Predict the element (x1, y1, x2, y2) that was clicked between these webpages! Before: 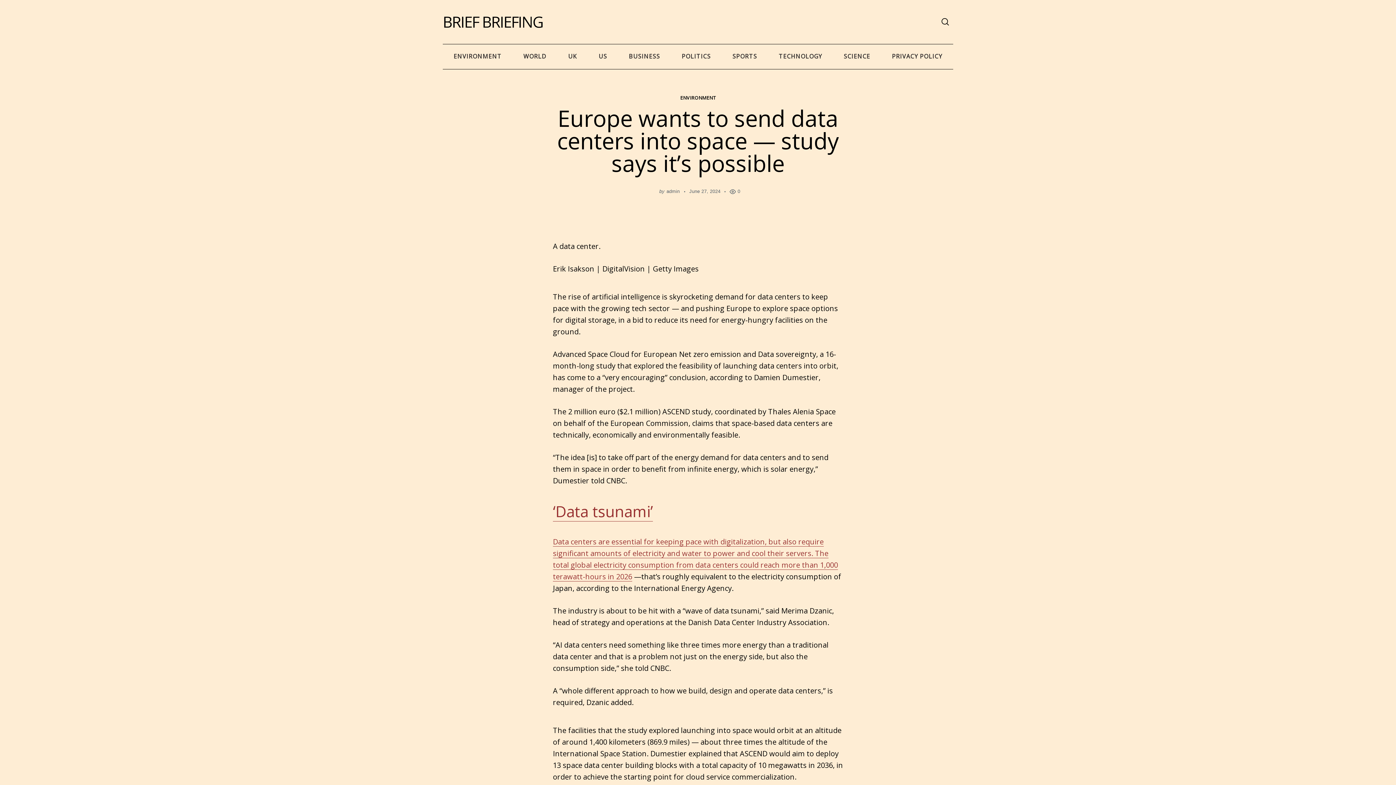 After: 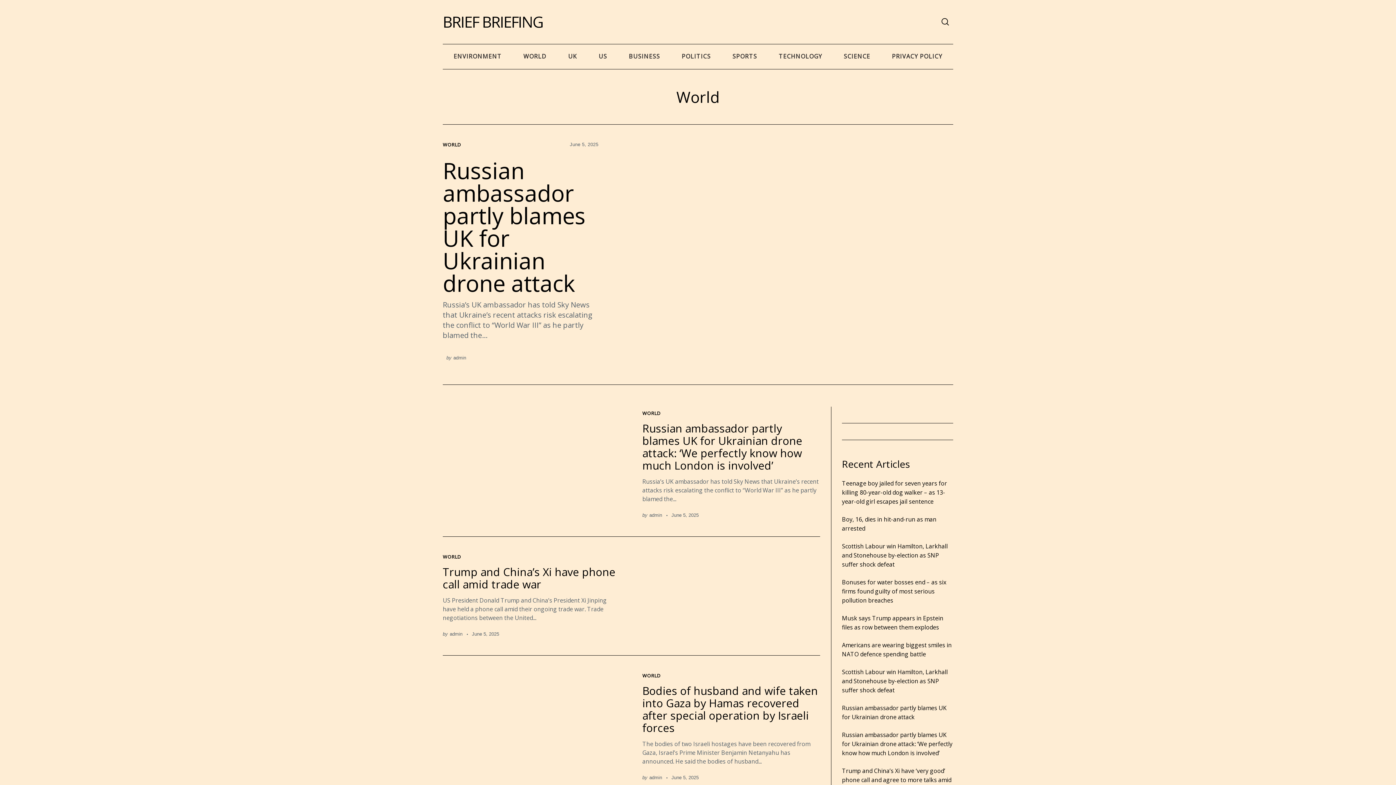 Action: bbox: (512, 43, 557, 69) label: WORLD